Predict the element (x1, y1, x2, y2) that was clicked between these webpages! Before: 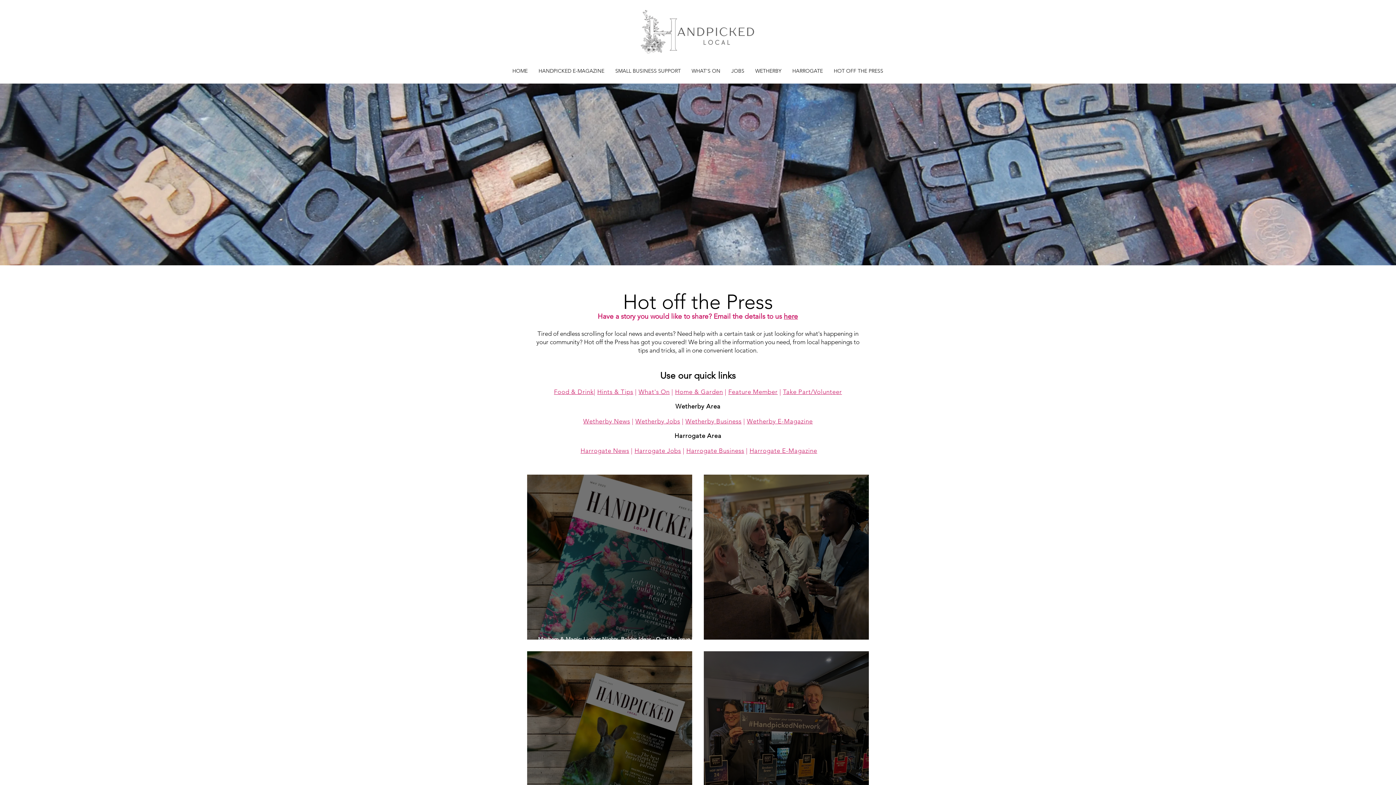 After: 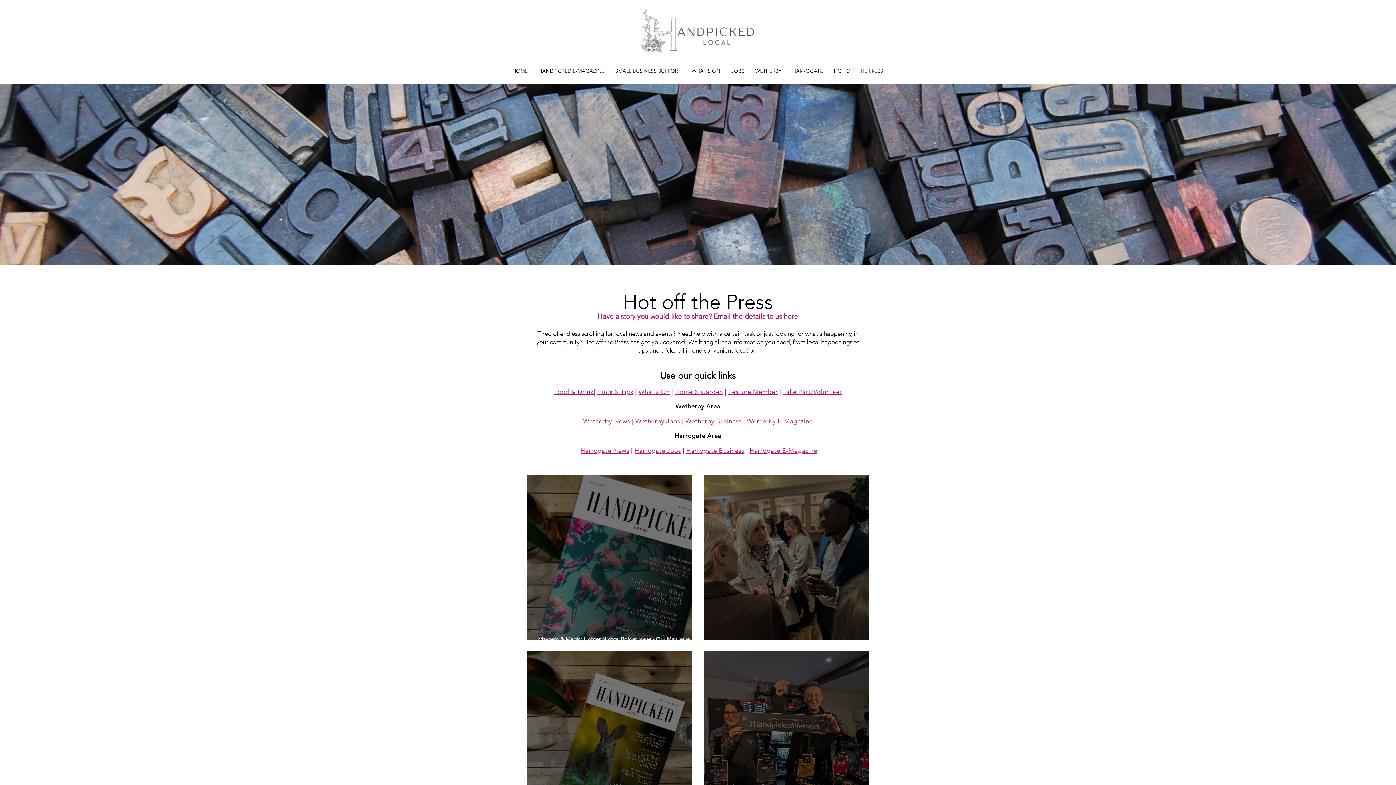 Action: bbox: (749, 447, 817, 454) label: Harrogate E-Magazine